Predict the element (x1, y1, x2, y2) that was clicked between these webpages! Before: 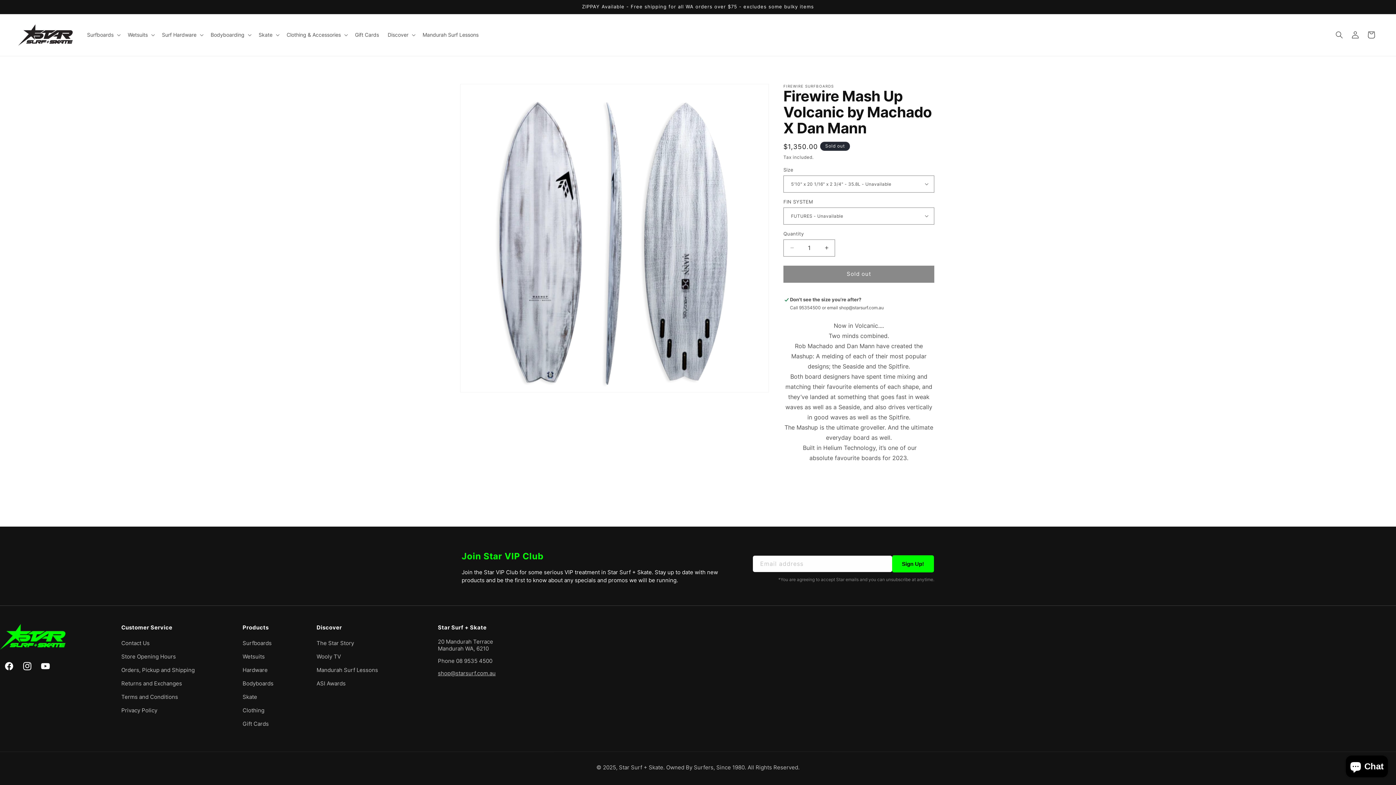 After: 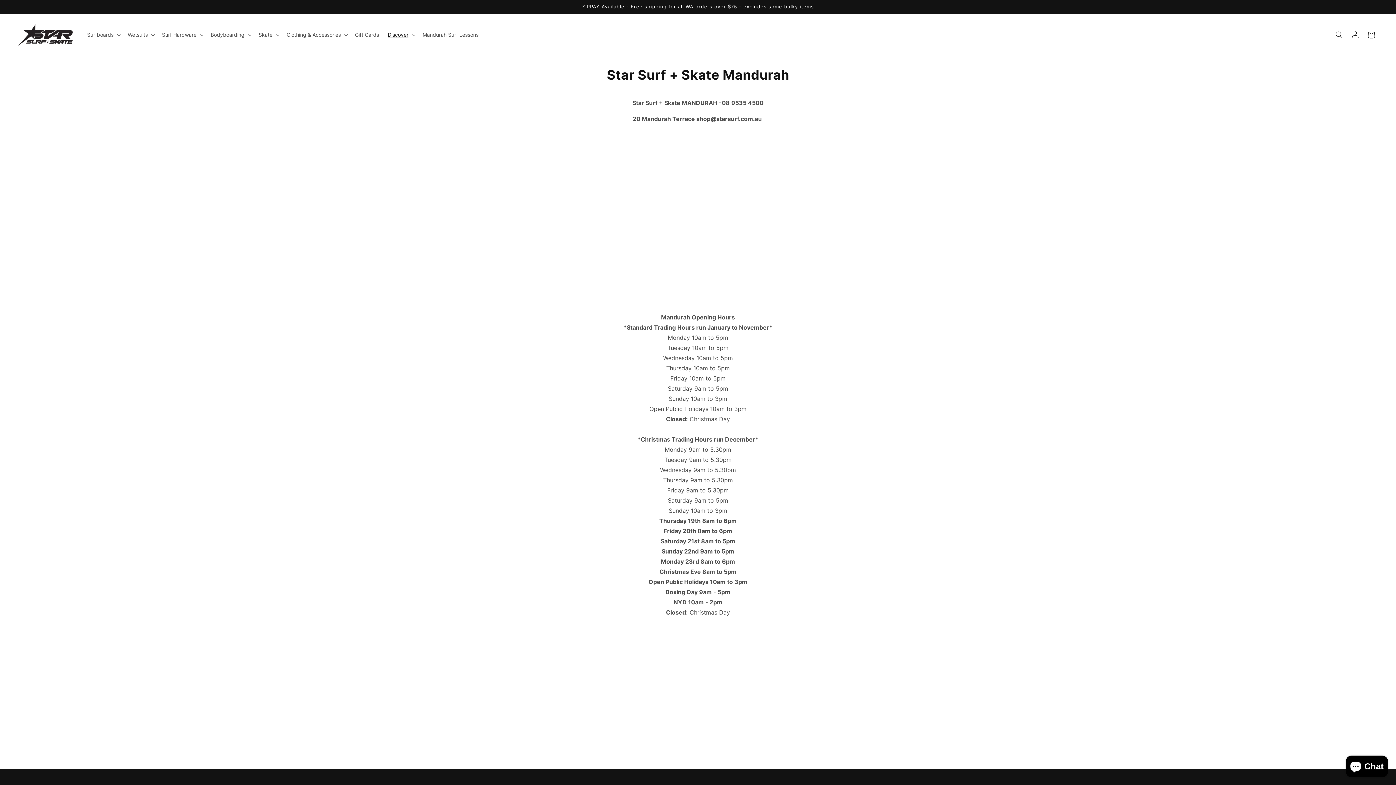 Action: bbox: (121, 638, 149, 650) label: Contact Us